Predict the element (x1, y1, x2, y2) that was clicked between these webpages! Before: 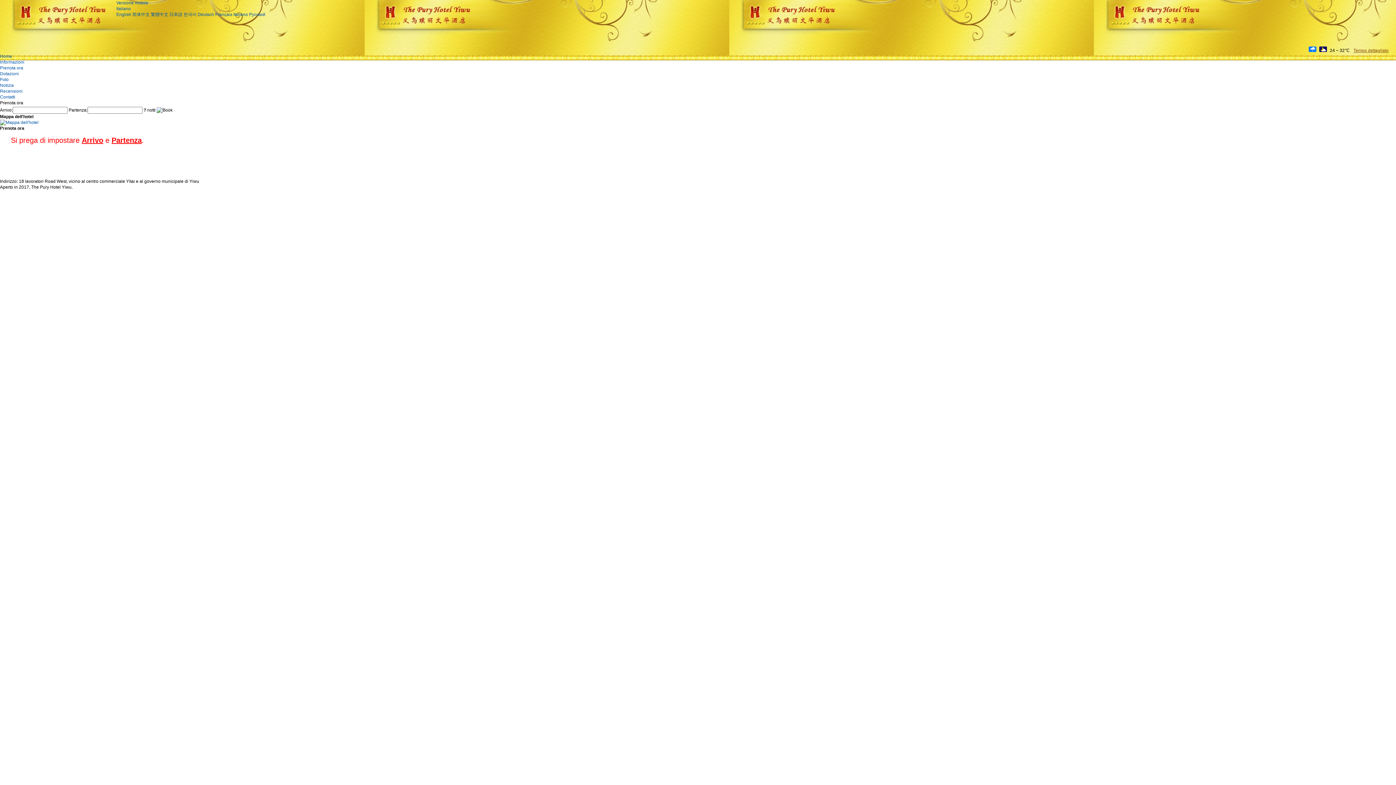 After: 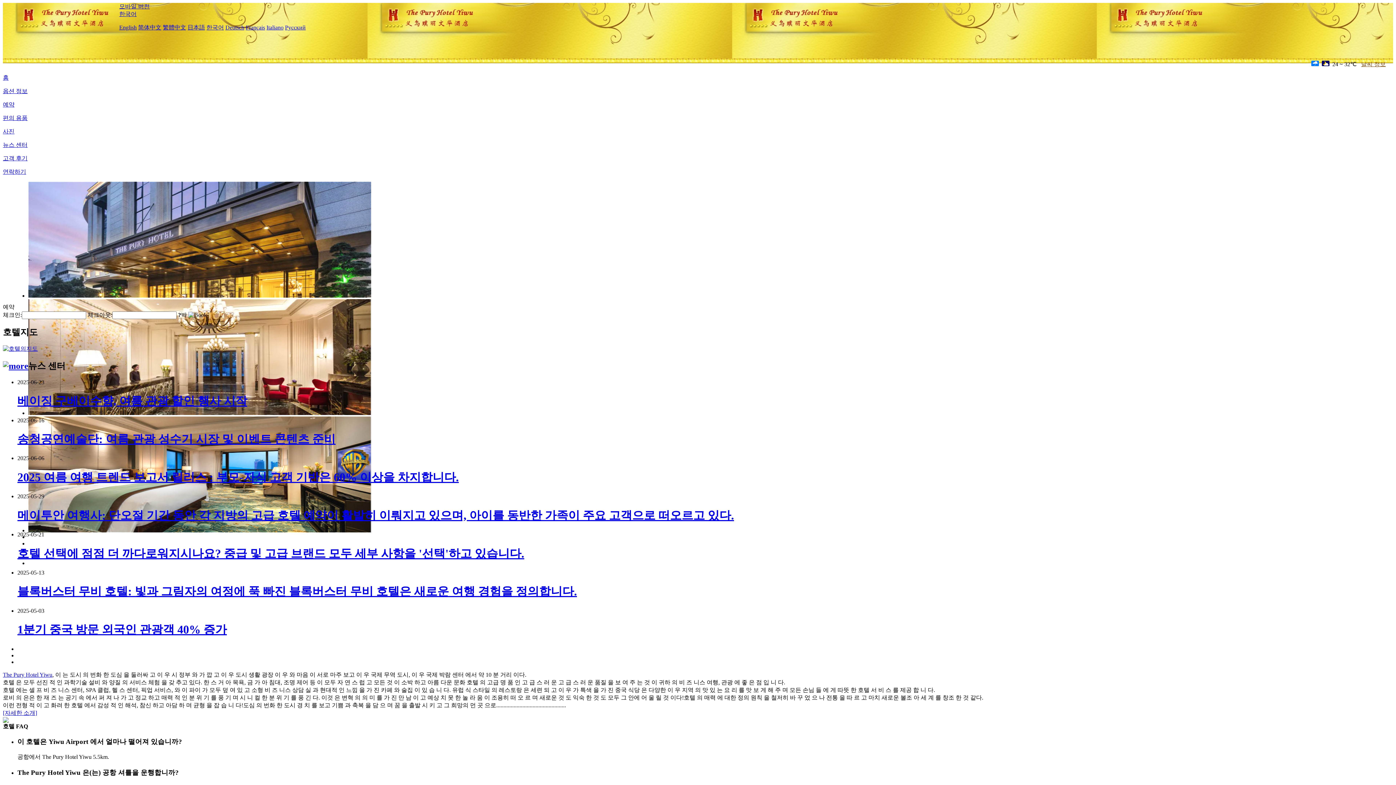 Action: bbox: (183, 12, 196, 17) label: 한국어